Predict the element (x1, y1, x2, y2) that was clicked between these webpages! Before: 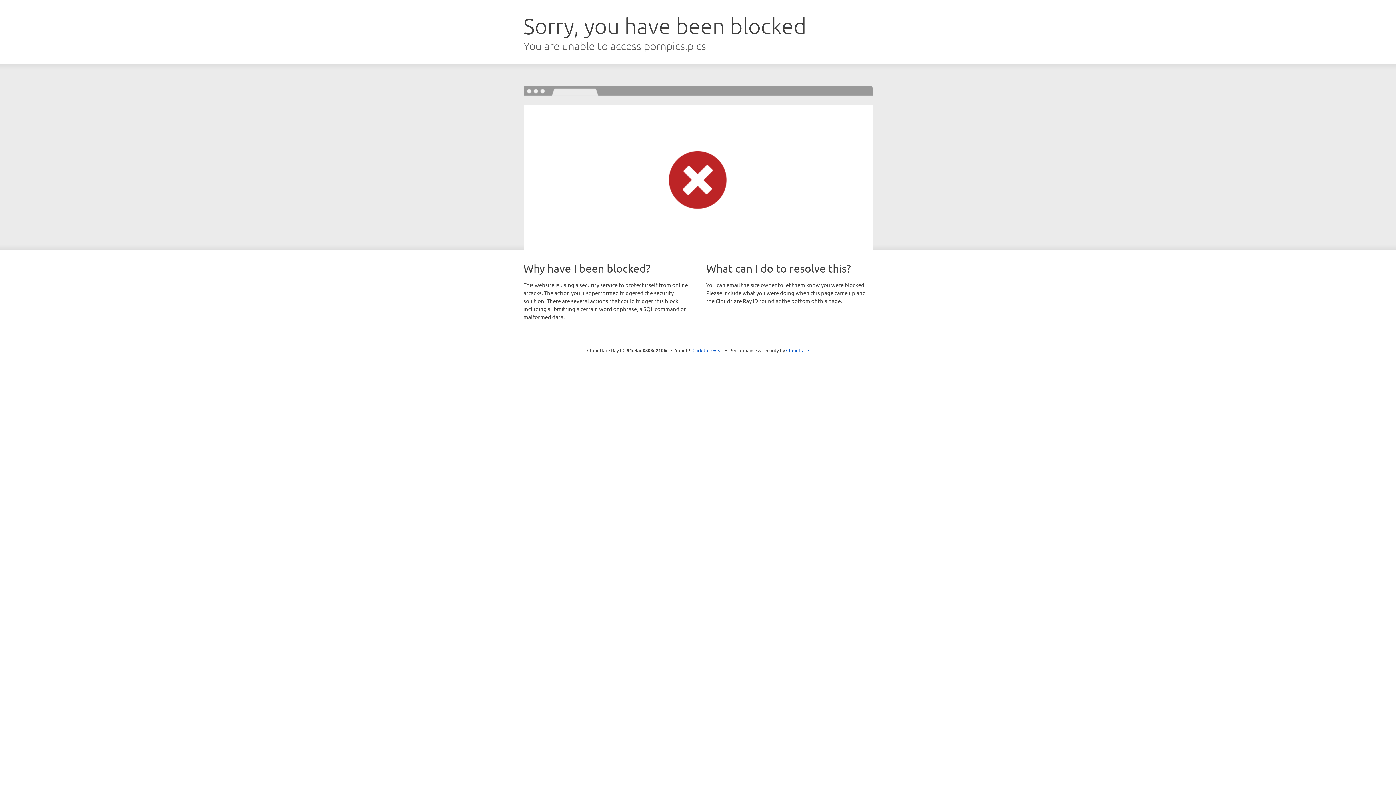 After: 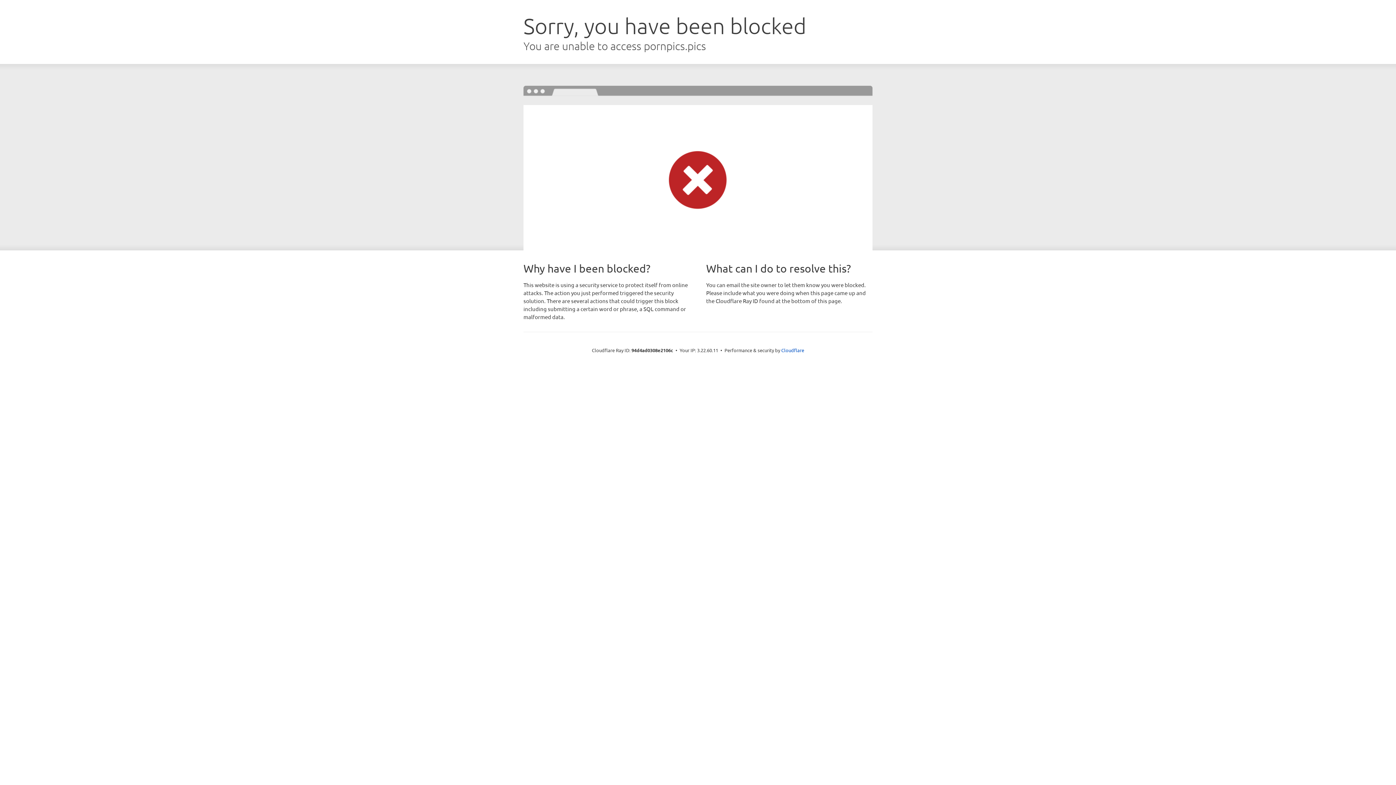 Action: label: Click to reveal bbox: (692, 346, 723, 353)